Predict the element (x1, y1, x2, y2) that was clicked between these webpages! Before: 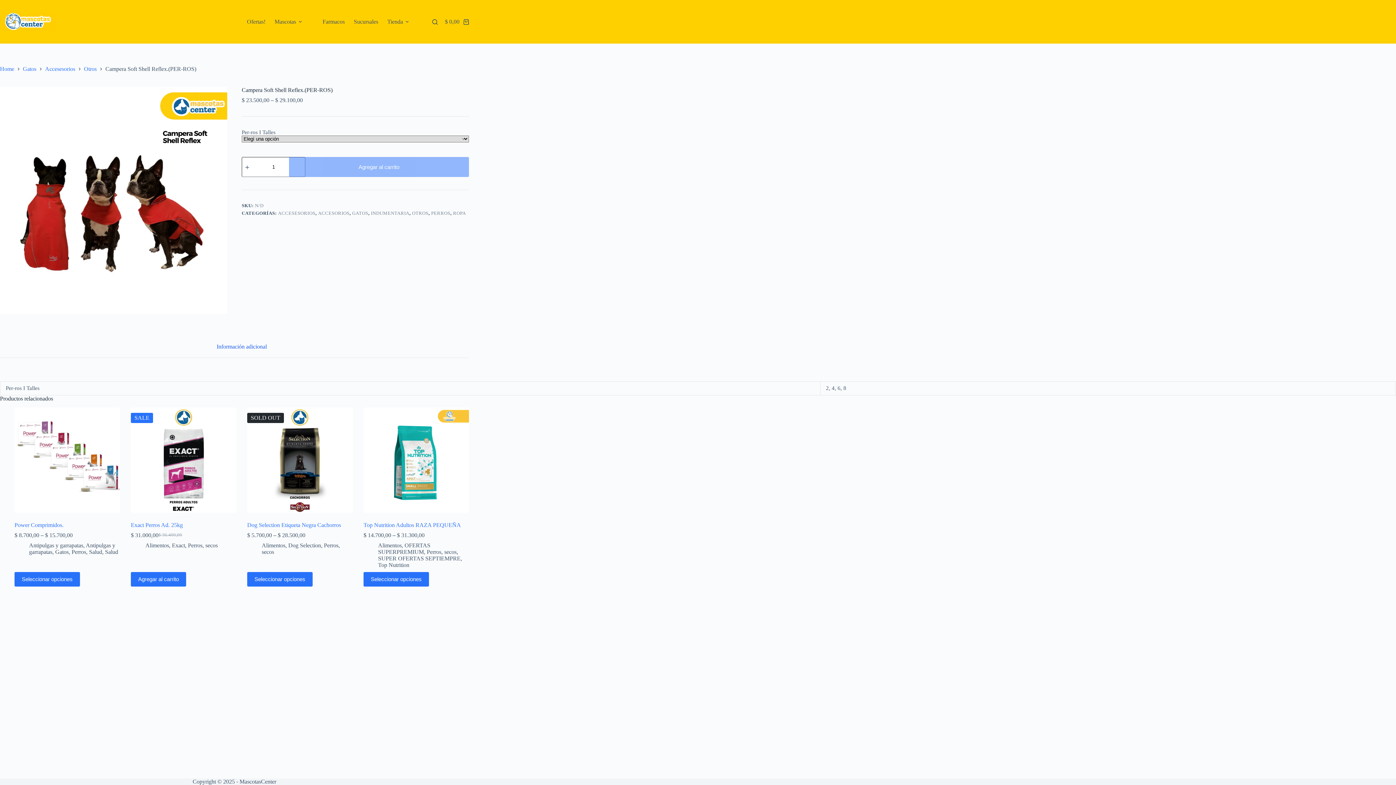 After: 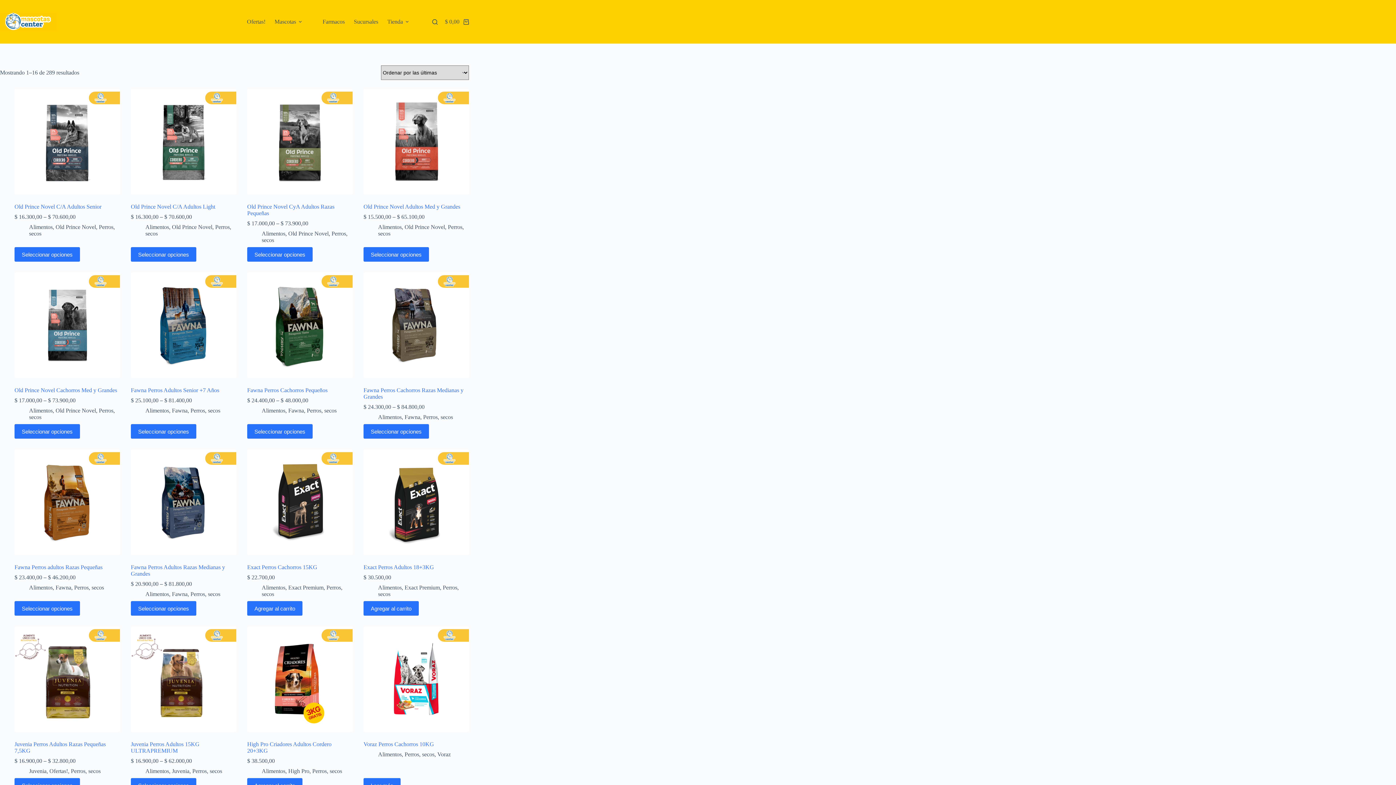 Action: bbox: (261, 548, 274, 555) label: secos